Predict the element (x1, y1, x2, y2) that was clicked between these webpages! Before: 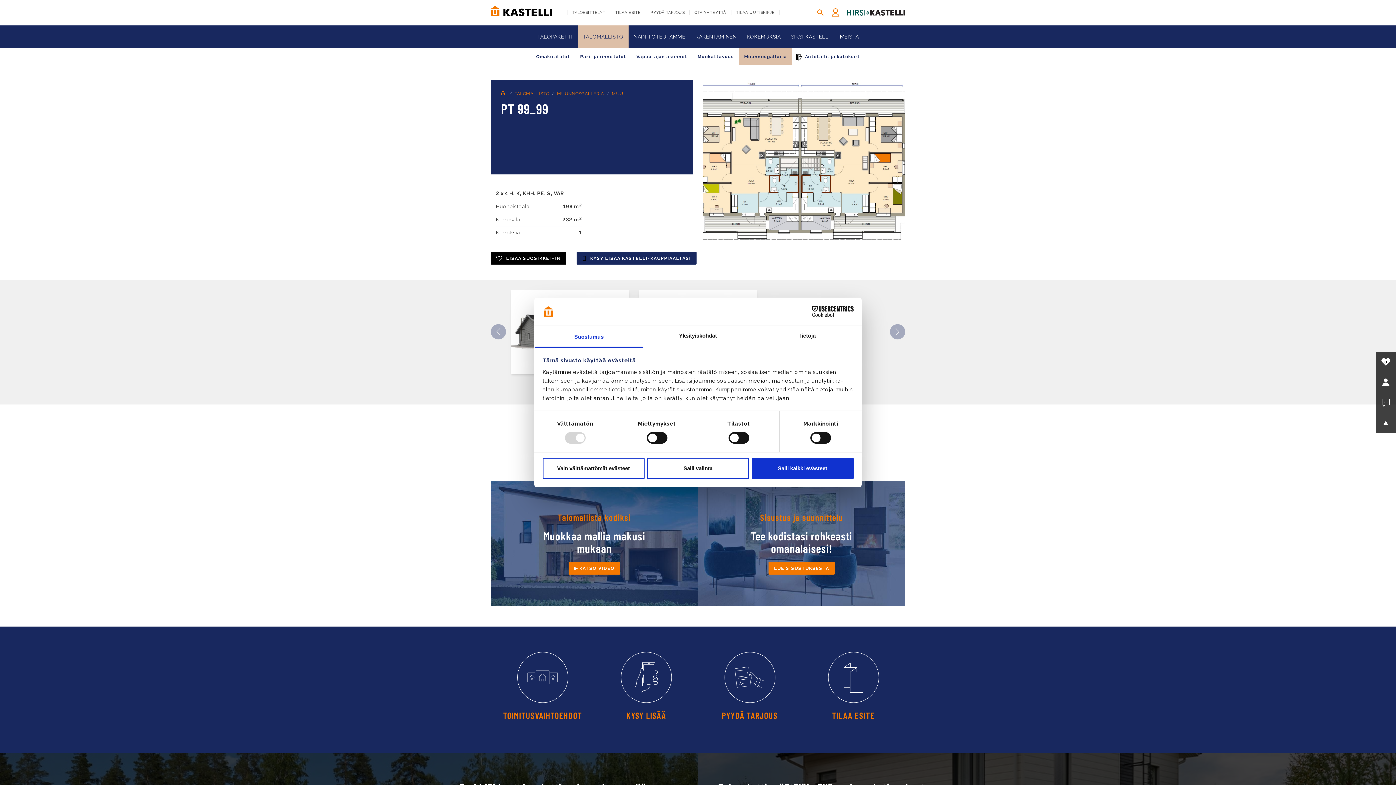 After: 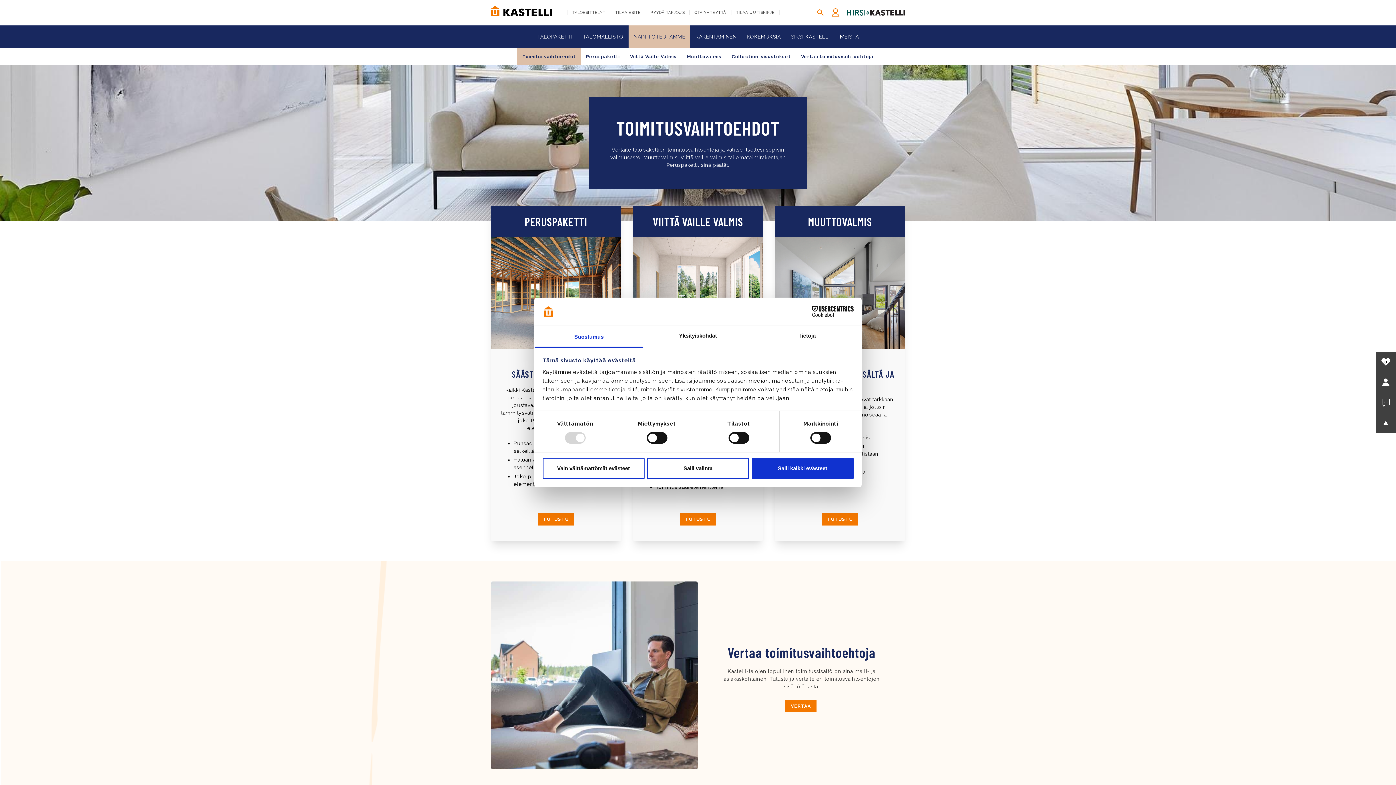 Action: label: NÄIN TOTEUTAMME bbox: (628, 25, 690, 48)